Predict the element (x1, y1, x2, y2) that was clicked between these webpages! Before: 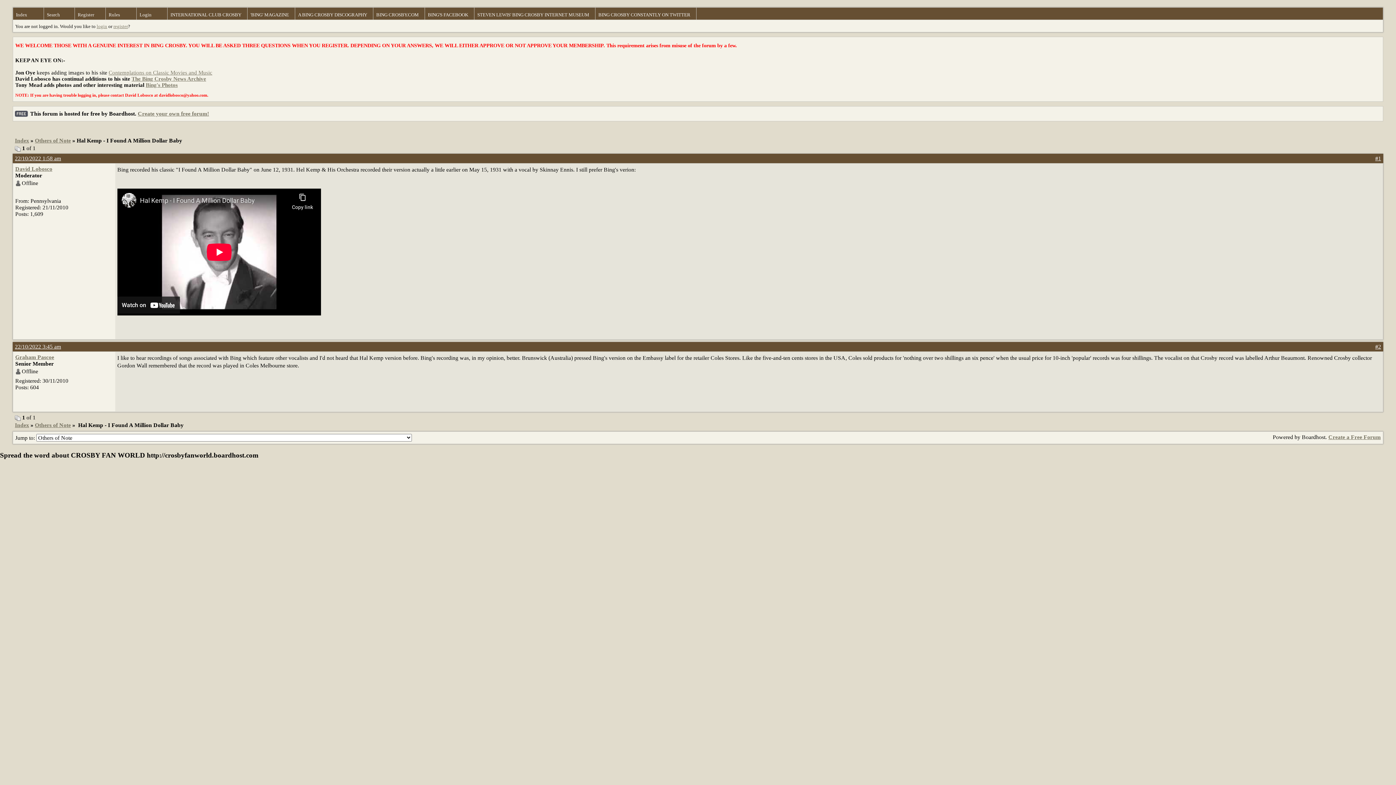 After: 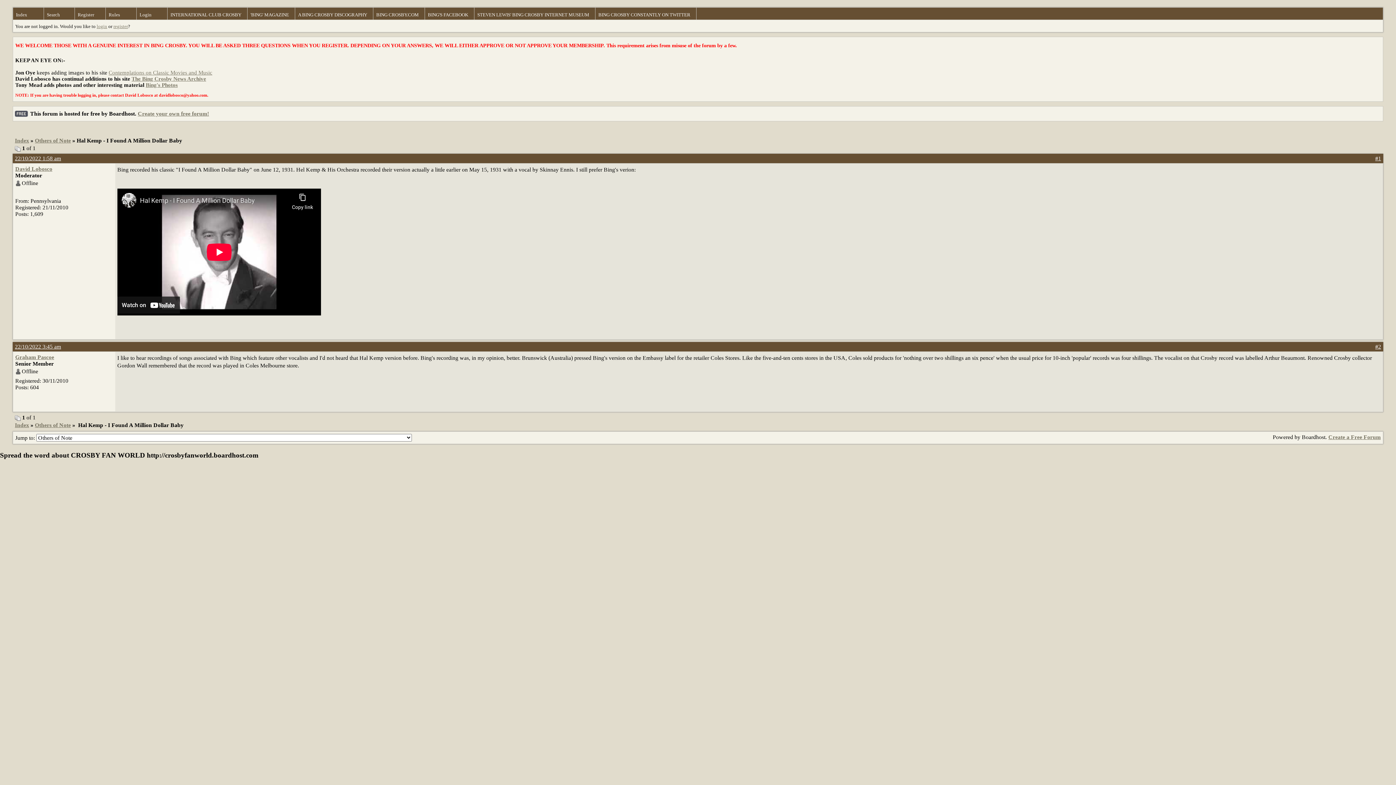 Action: label: #1 bbox: (1375, 155, 1381, 161)